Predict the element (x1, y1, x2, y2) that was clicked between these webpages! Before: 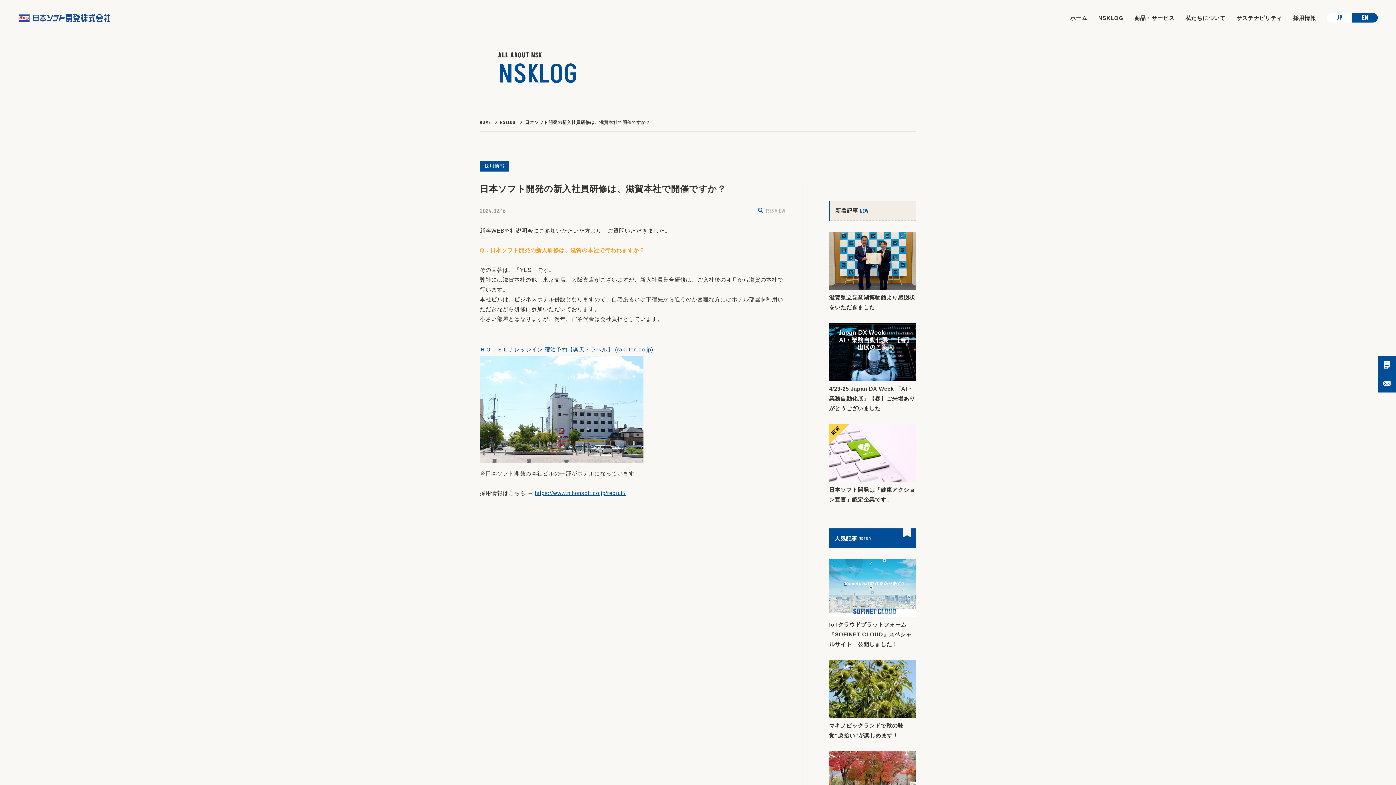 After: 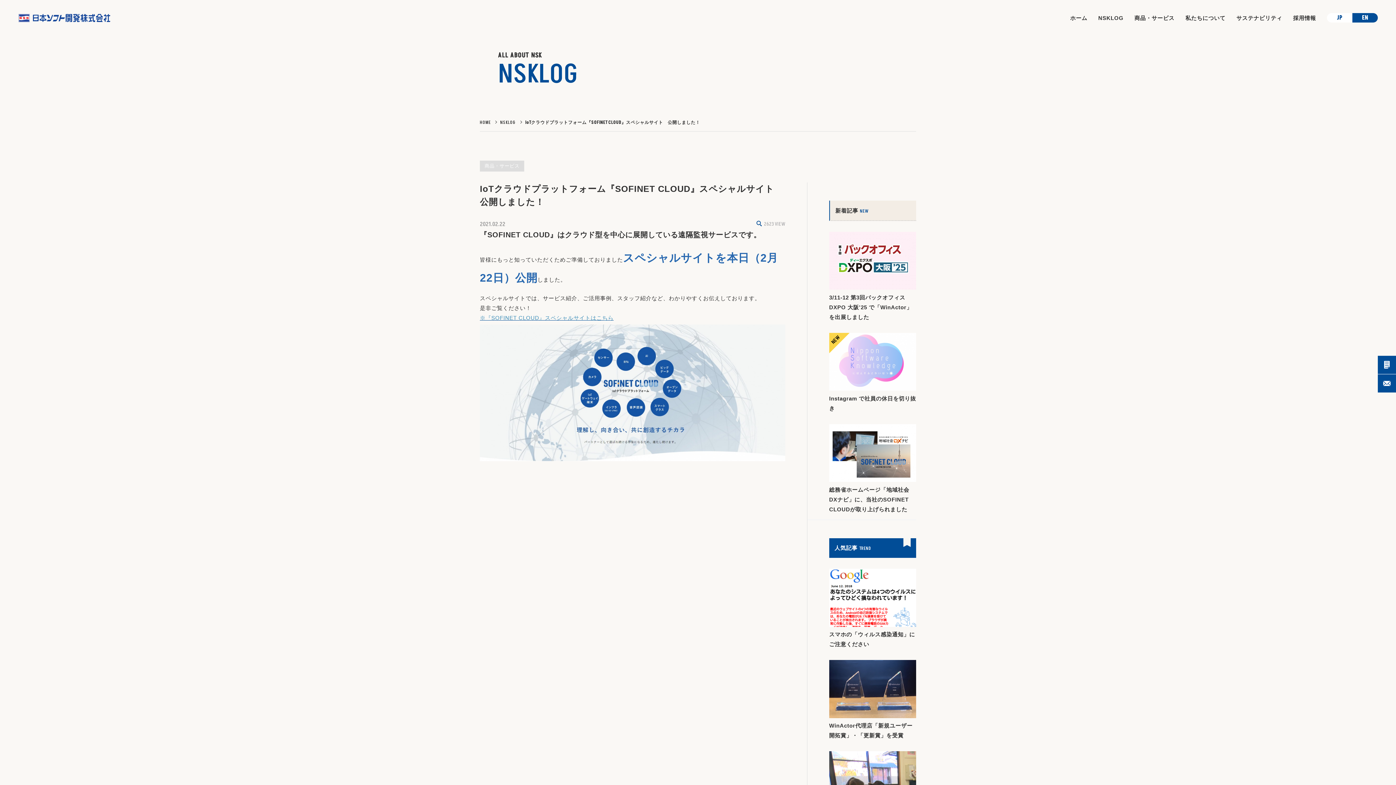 Action: label: IoTクラウドプラットフォーム『SOFINET CLOUD』スペシャルサイト　公開しました！ bbox: (829, 559, 916, 649)